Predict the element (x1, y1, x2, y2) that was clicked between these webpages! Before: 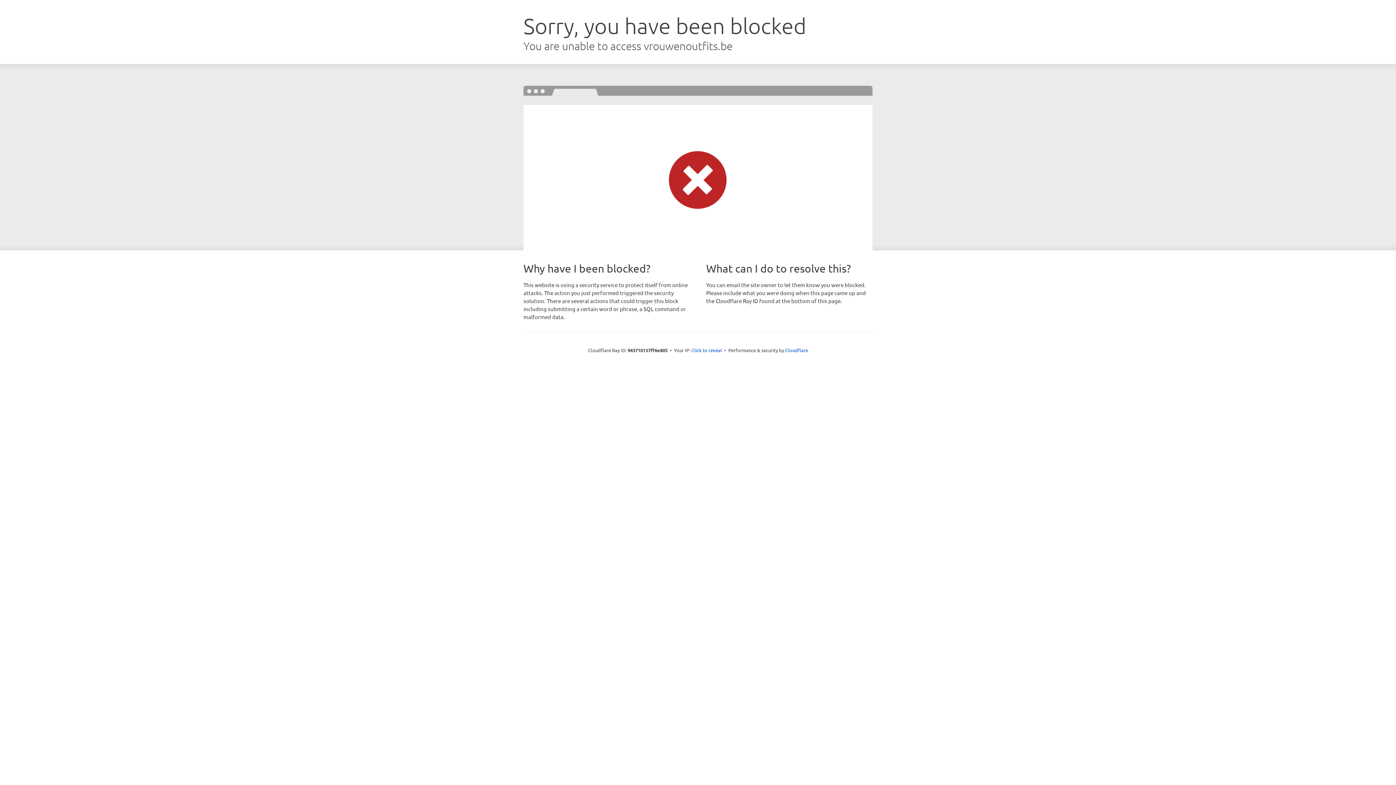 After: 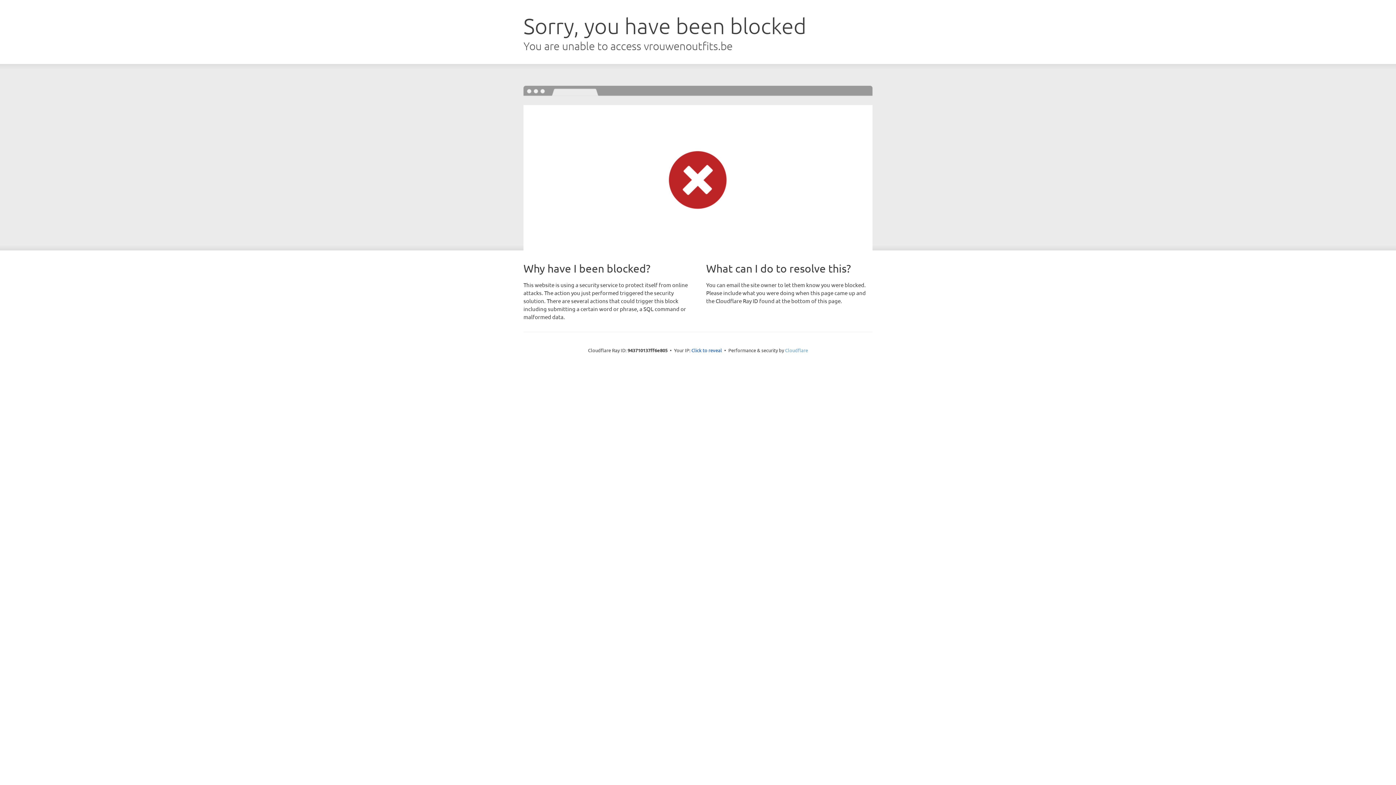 Action: label: Cloudflare bbox: (785, 347, 808, 353)